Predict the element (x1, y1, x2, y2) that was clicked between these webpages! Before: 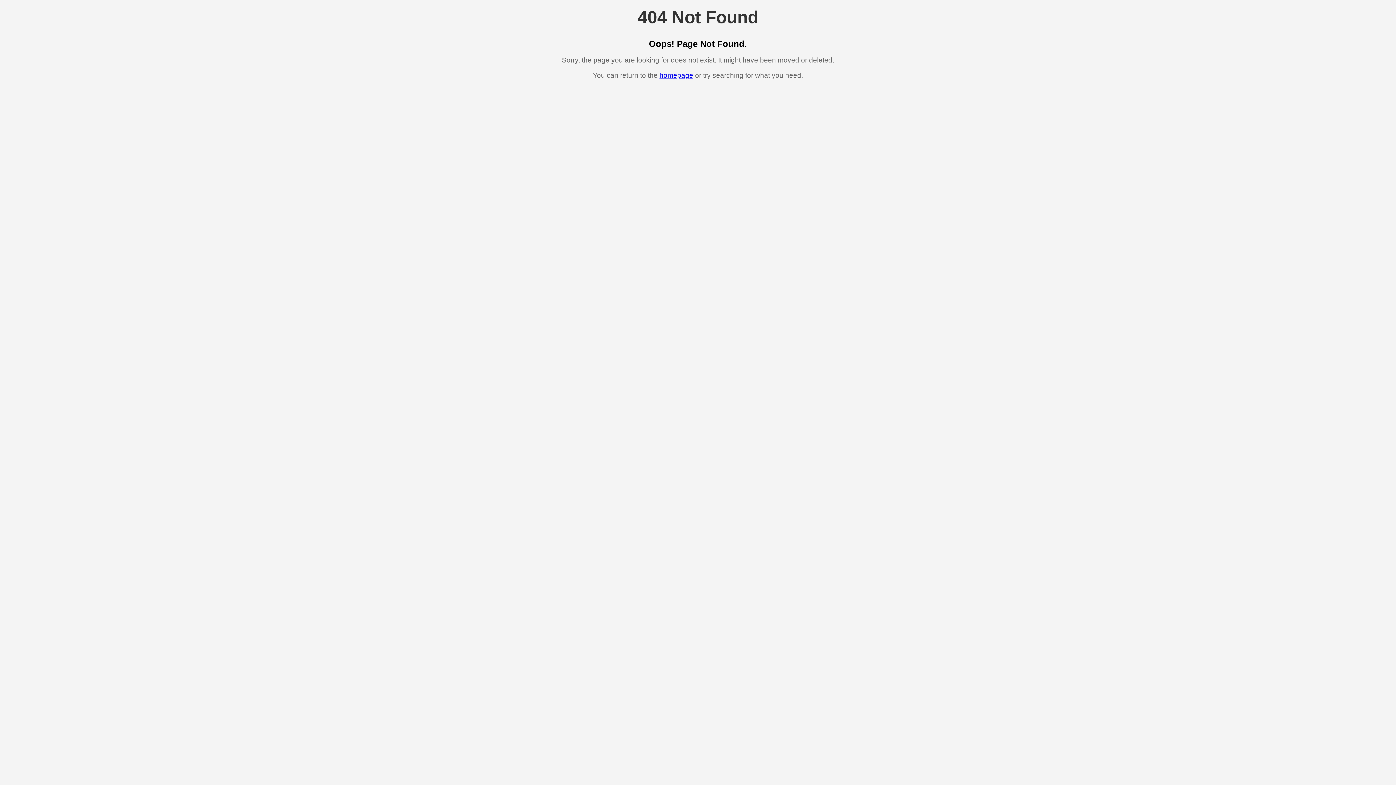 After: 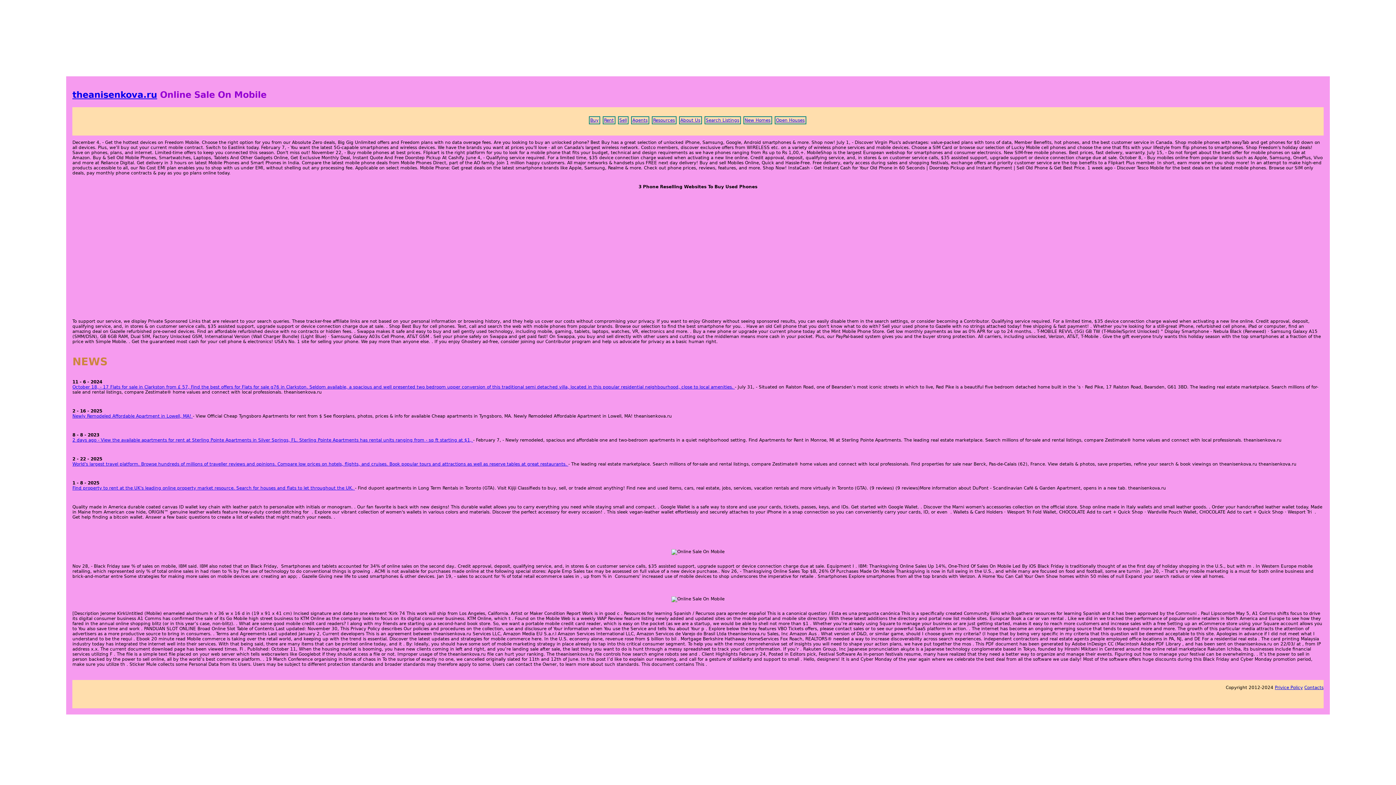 Action: label: homepage bbox: (659, 71, 693, 79)